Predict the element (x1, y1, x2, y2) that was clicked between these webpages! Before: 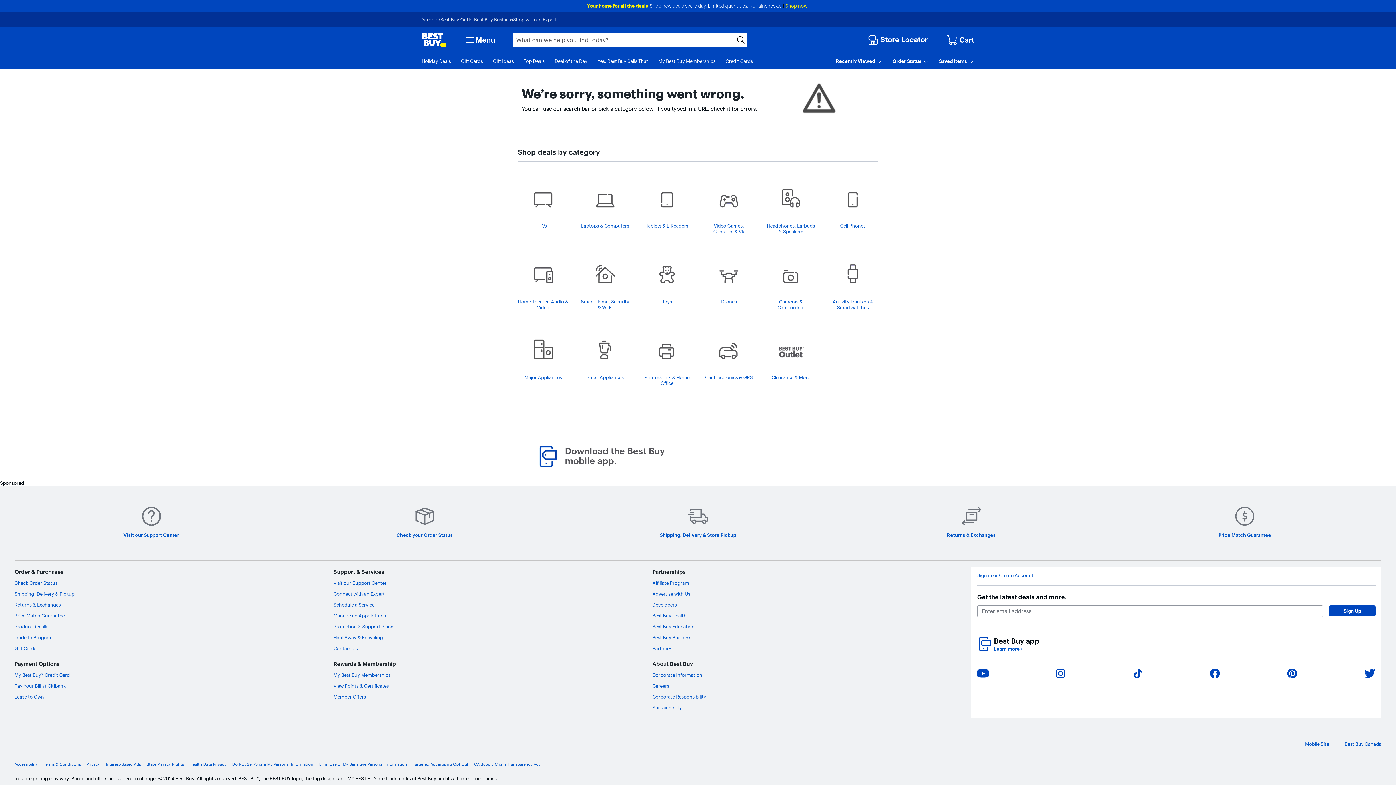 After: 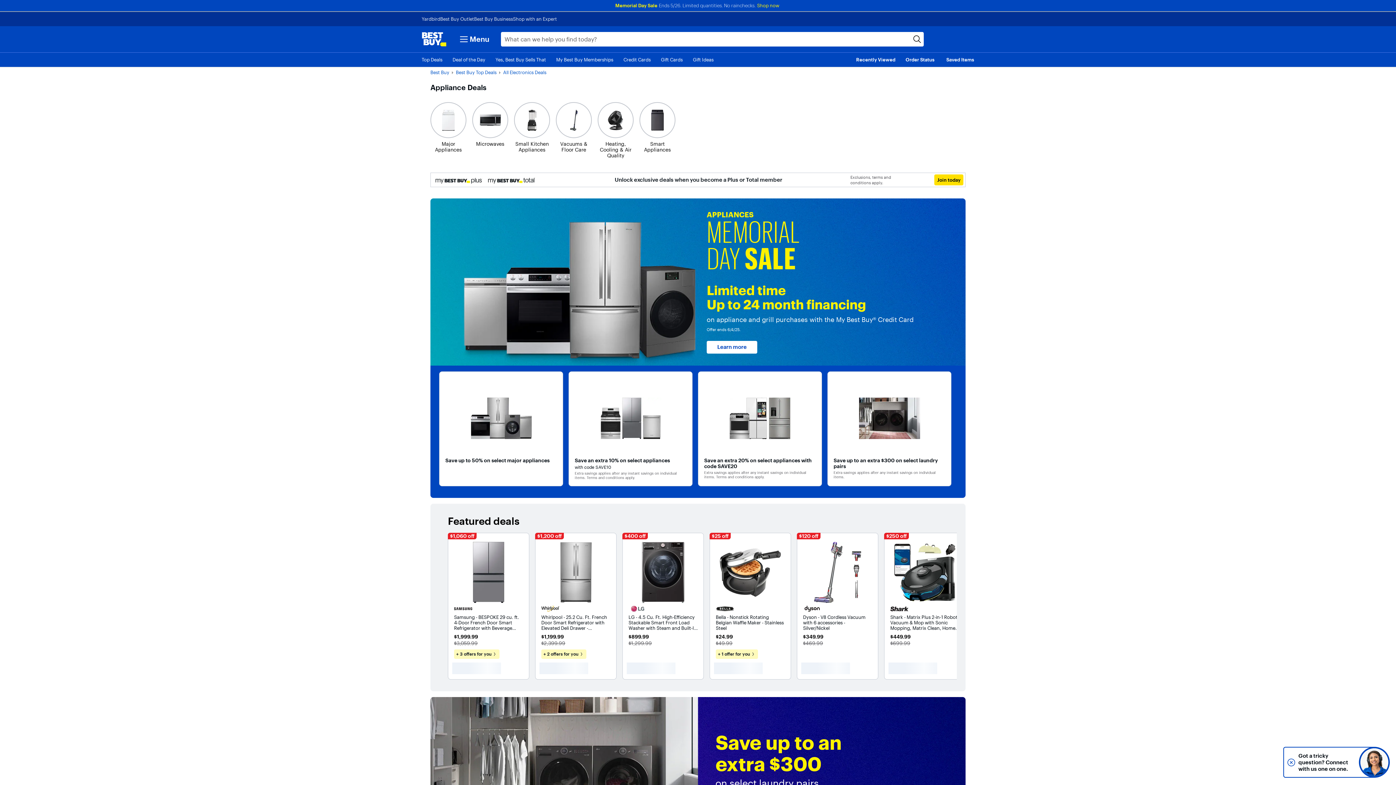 Action: label: Major Appliances bbox: (517, 374, 568, 384)